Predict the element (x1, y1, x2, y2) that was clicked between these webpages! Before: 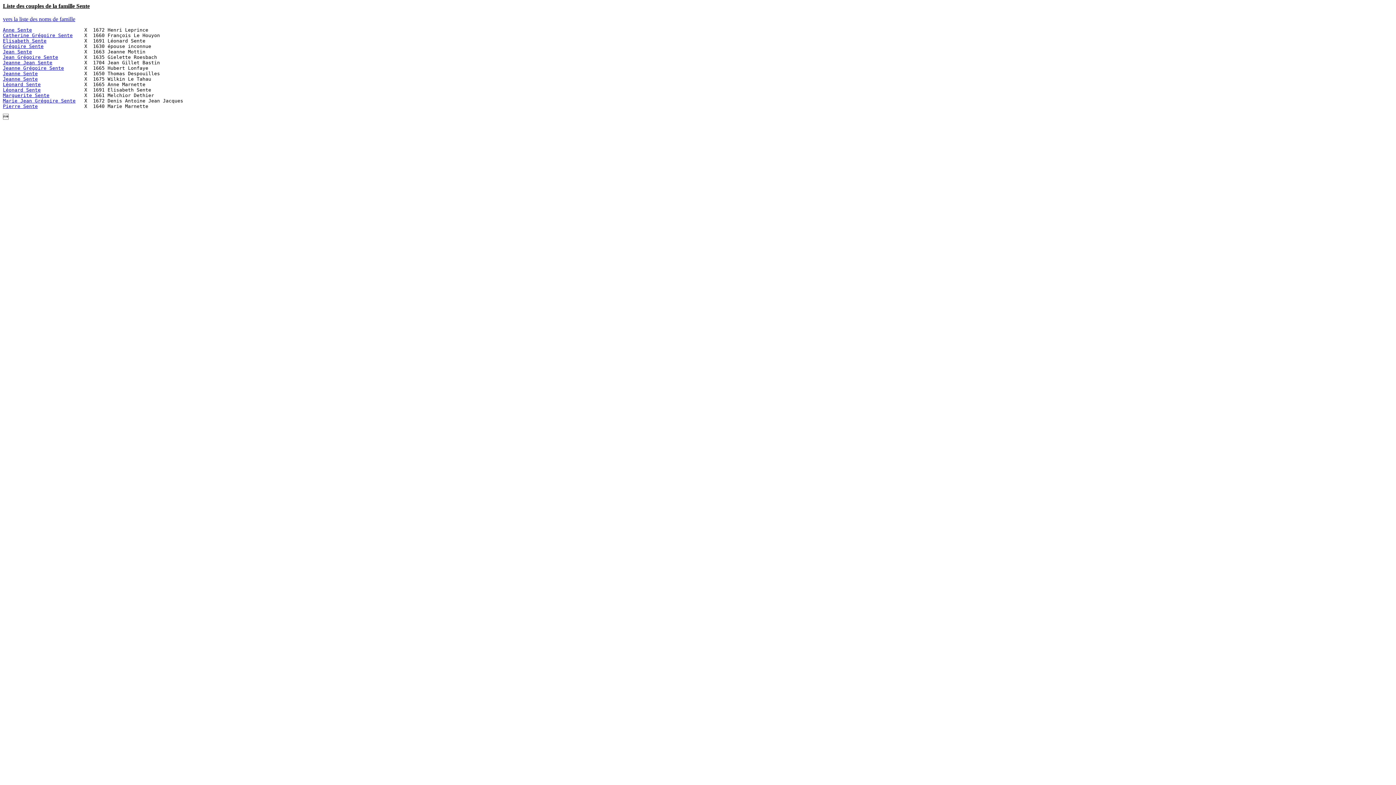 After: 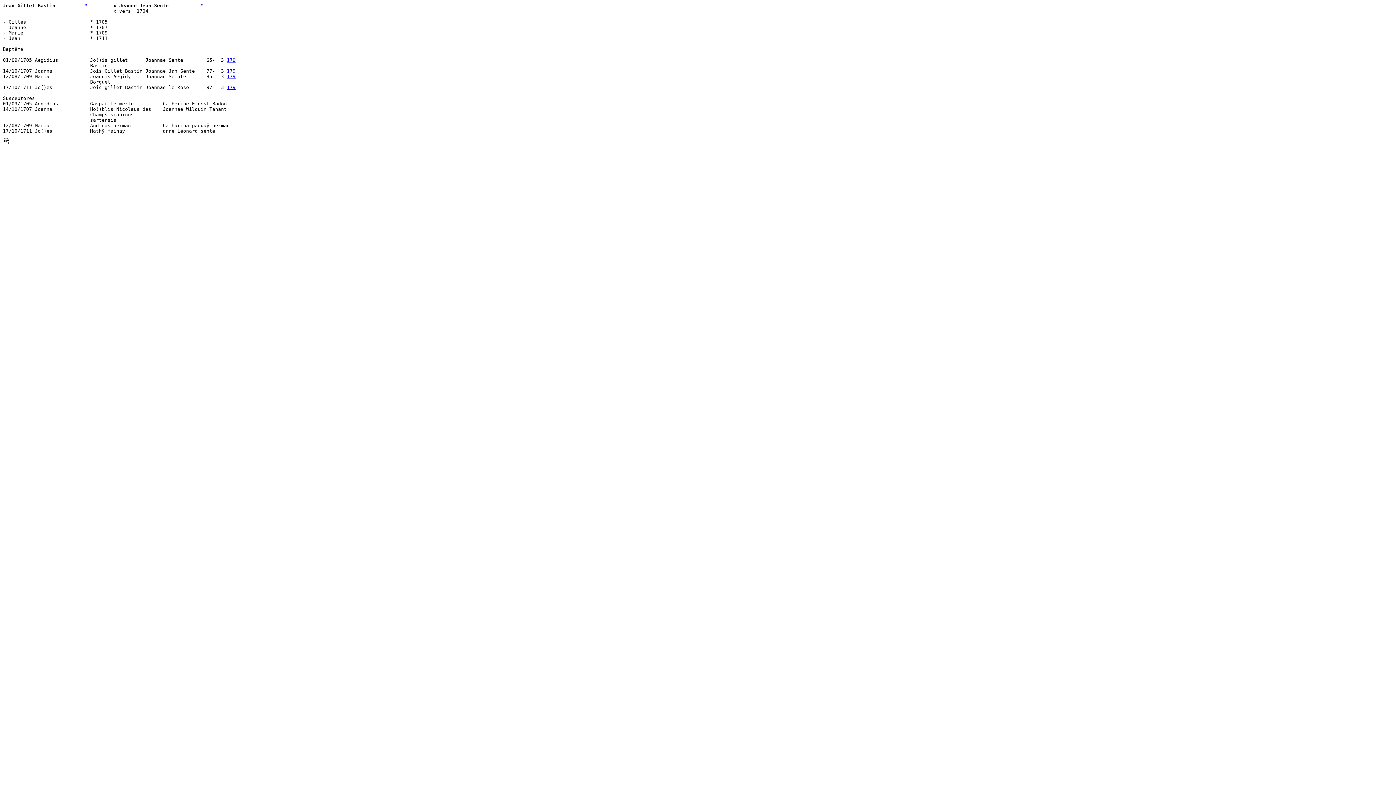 Action: label: Jeanne Jean Sente bbox: (2, 60, 52, 65)